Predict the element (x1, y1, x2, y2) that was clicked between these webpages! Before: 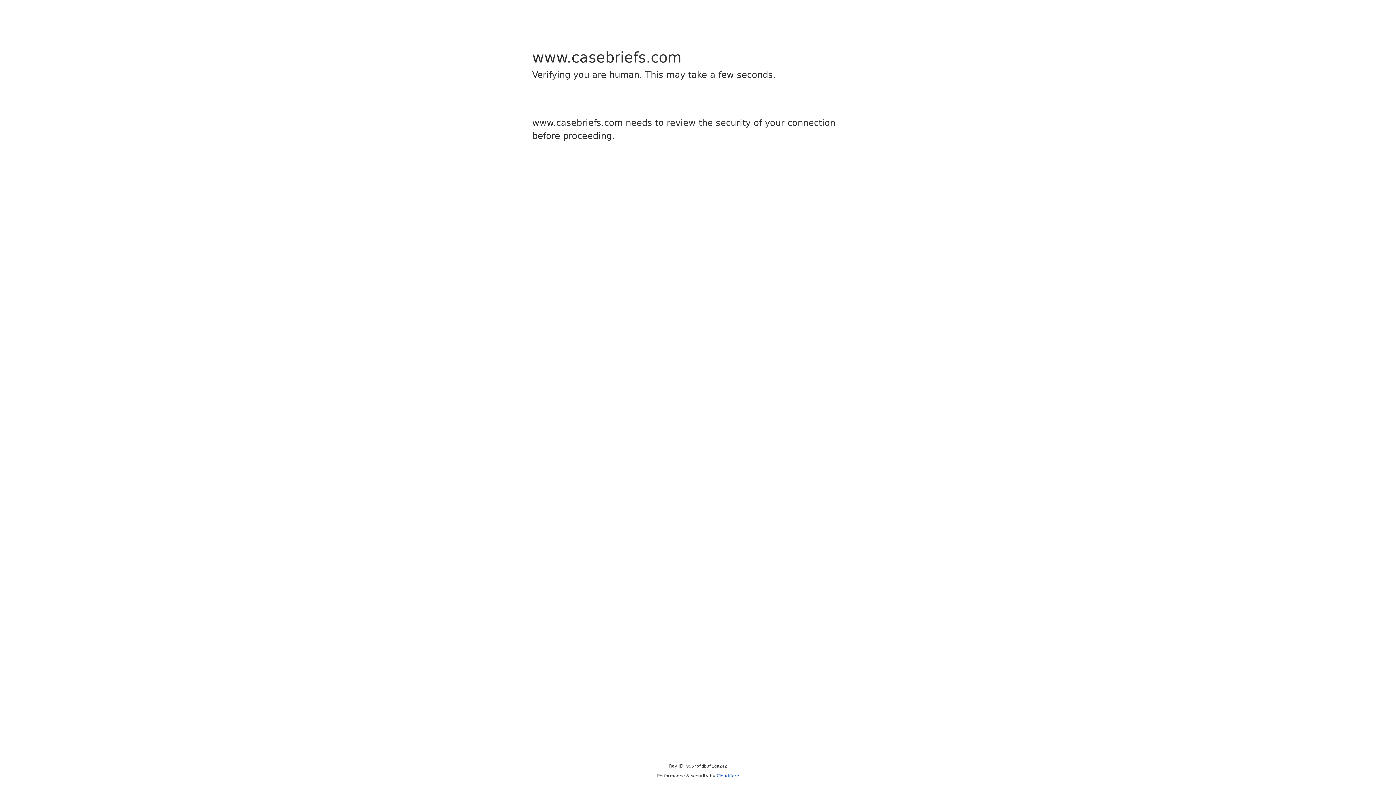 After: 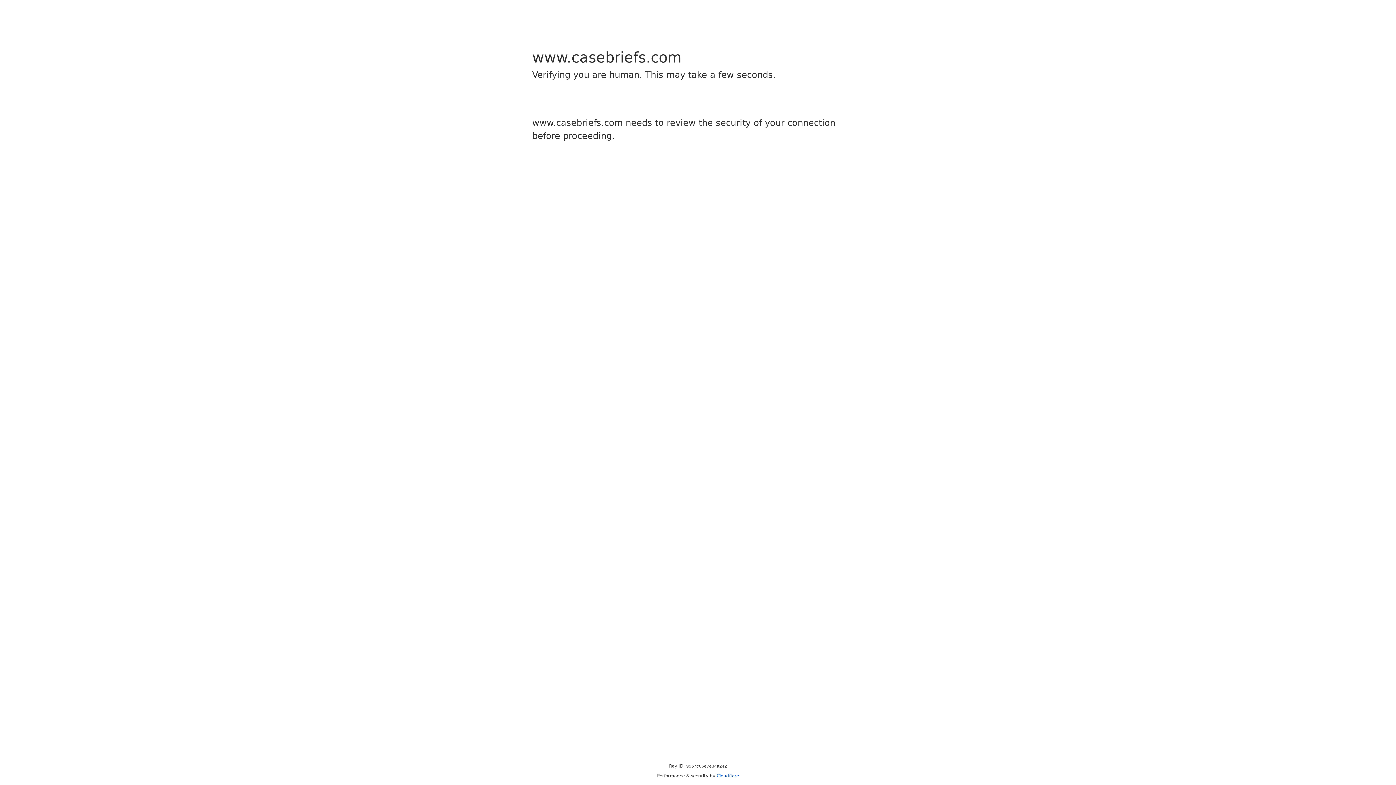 Action: bbox: (716, 773, 739, 778) label: Cloudflare